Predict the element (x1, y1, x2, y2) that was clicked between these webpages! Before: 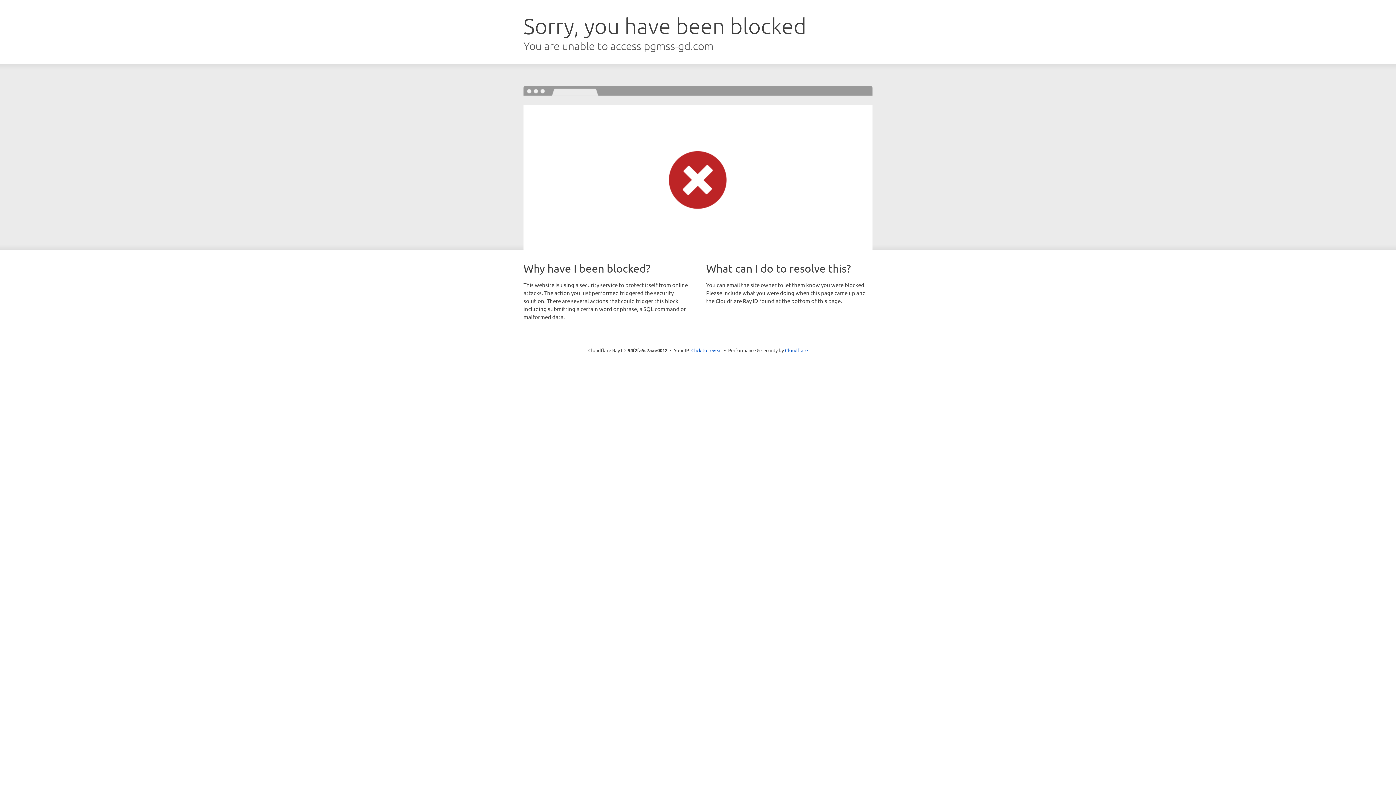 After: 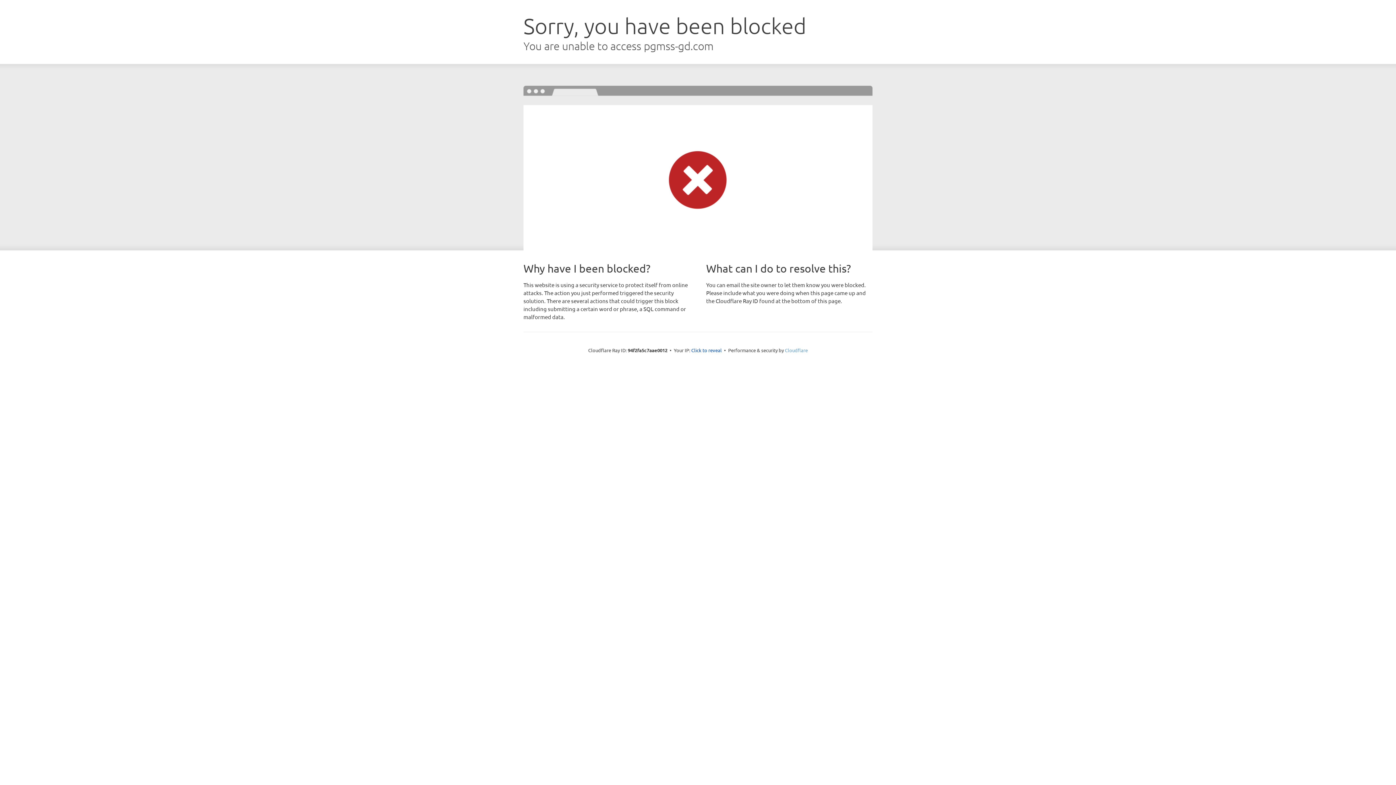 Action: bbox: (785, 347, 808, 353) label: Cloudflare